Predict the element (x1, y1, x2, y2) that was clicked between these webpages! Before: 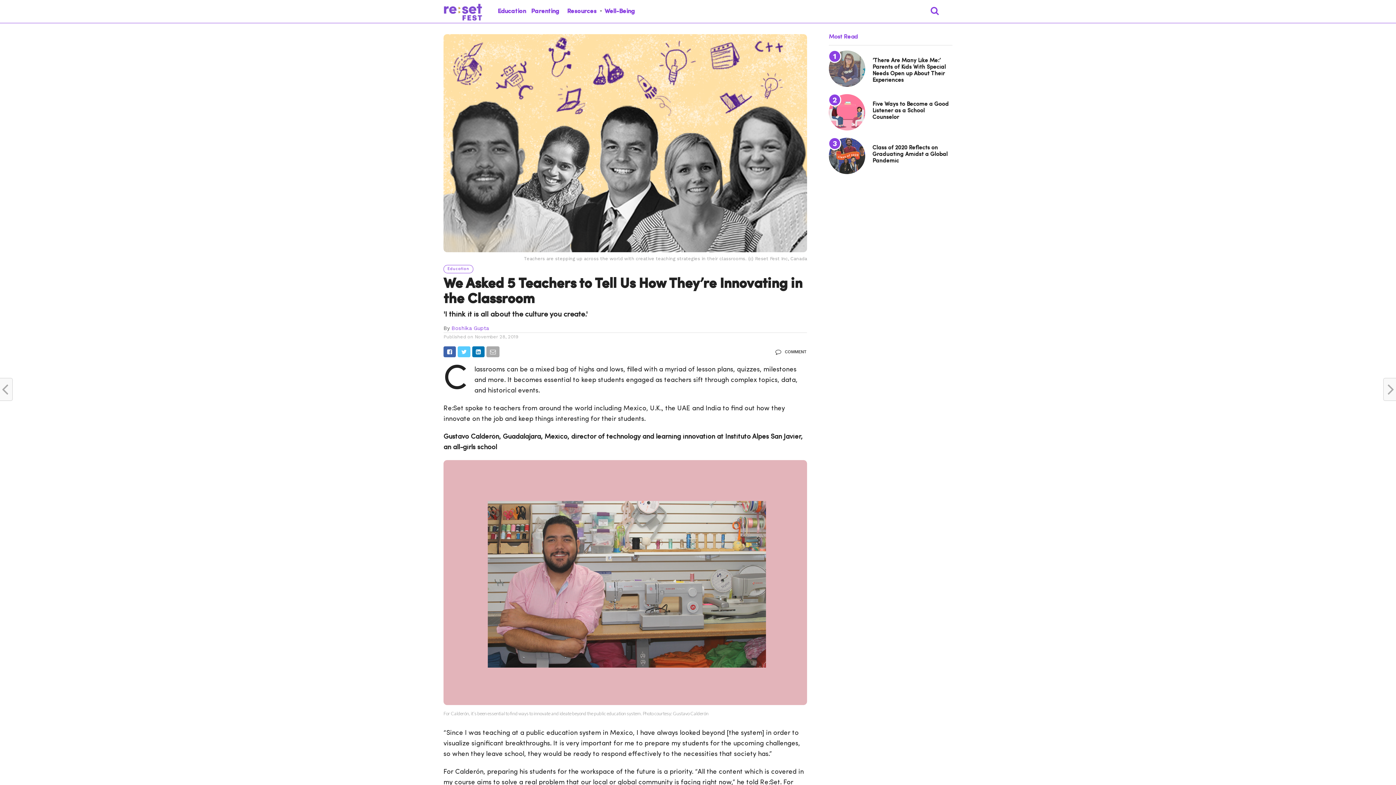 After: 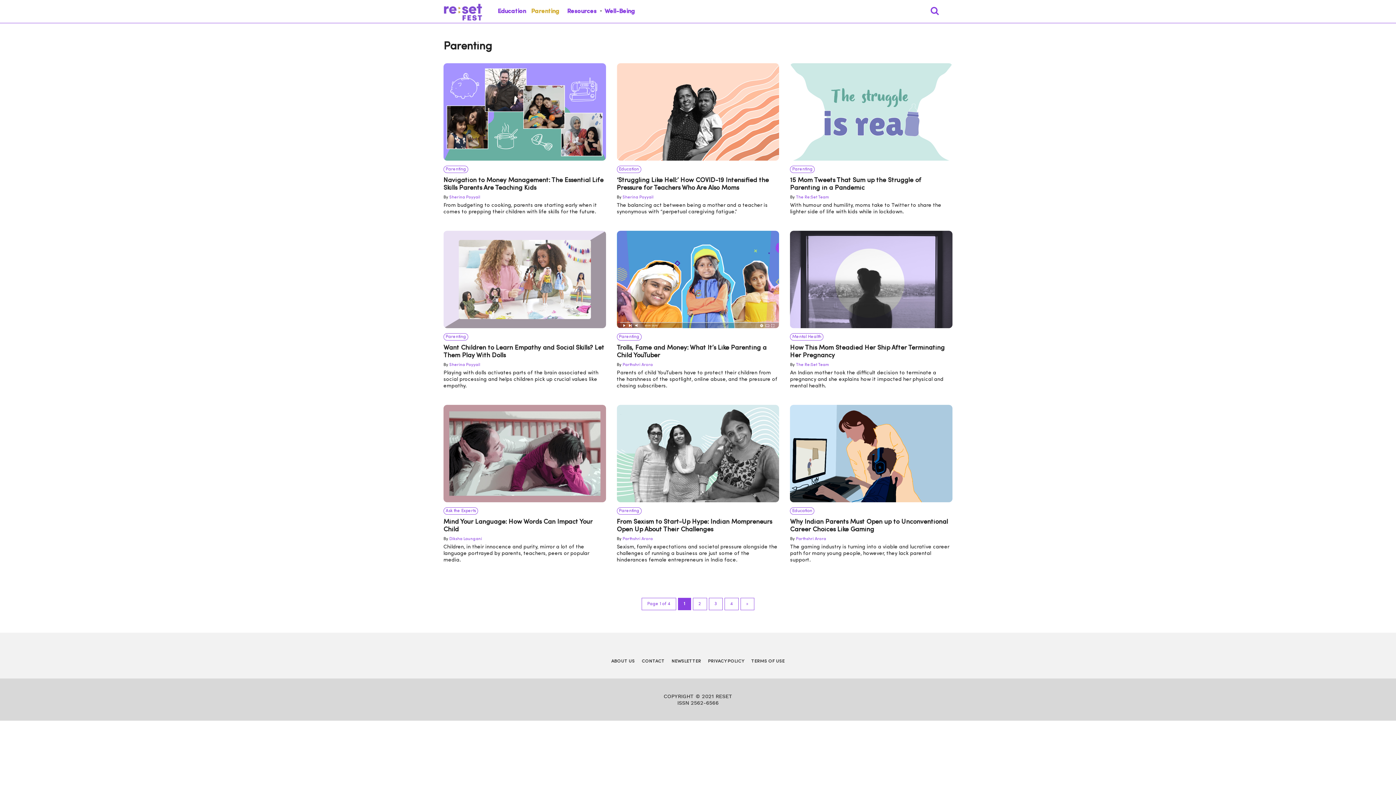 Action: bbox: (528, 0, 561, 22) label: Parenting